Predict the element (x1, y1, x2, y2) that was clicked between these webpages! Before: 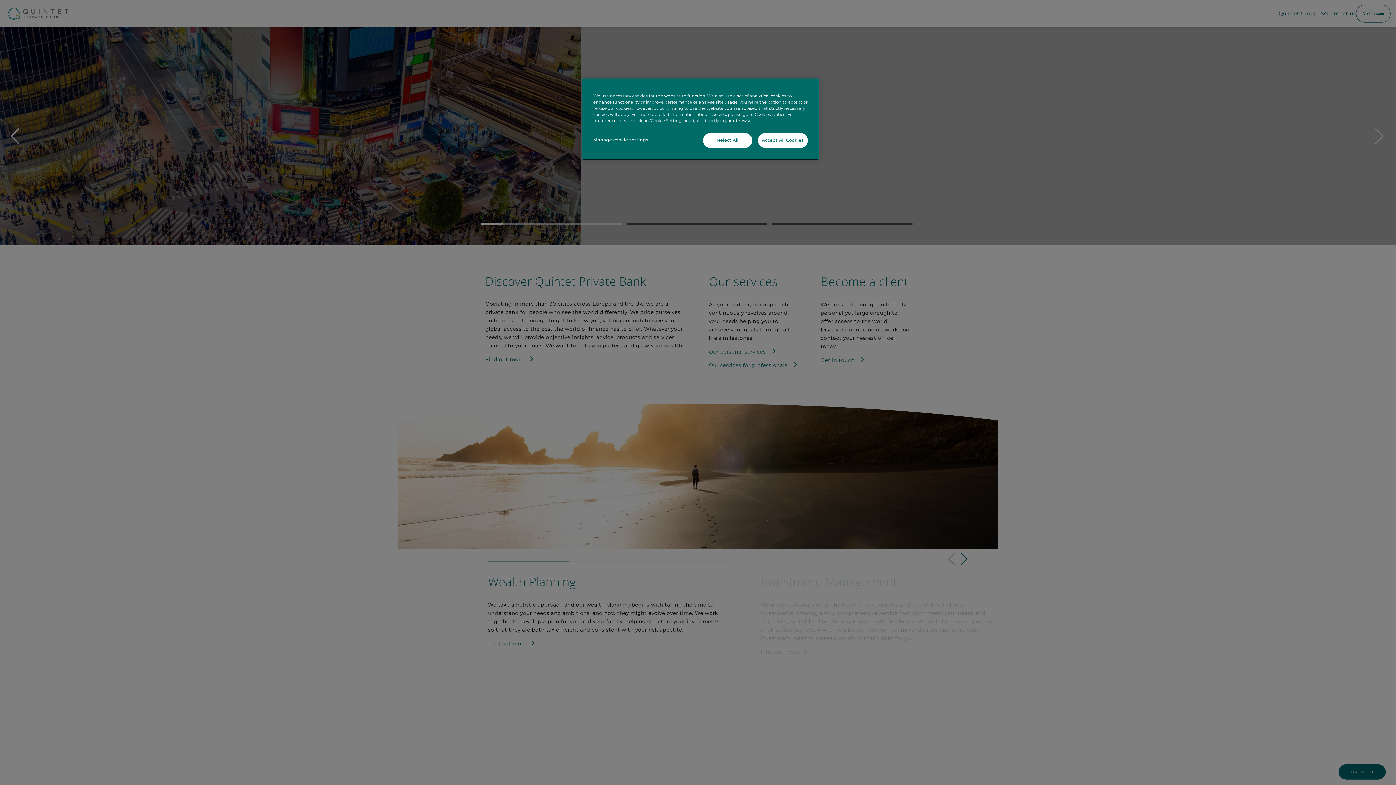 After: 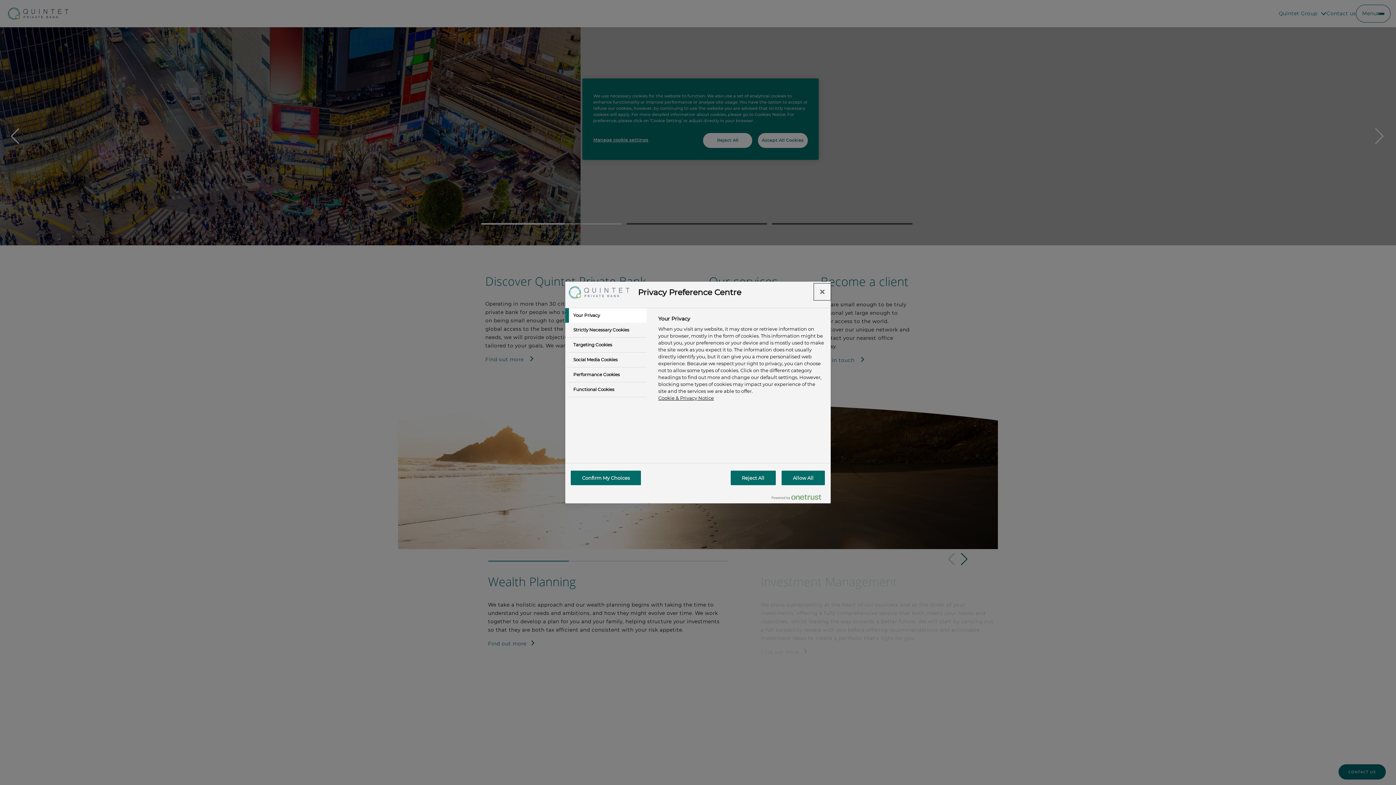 Action: label: Manage cookie settings bbox: (593, 133, 648, 147)